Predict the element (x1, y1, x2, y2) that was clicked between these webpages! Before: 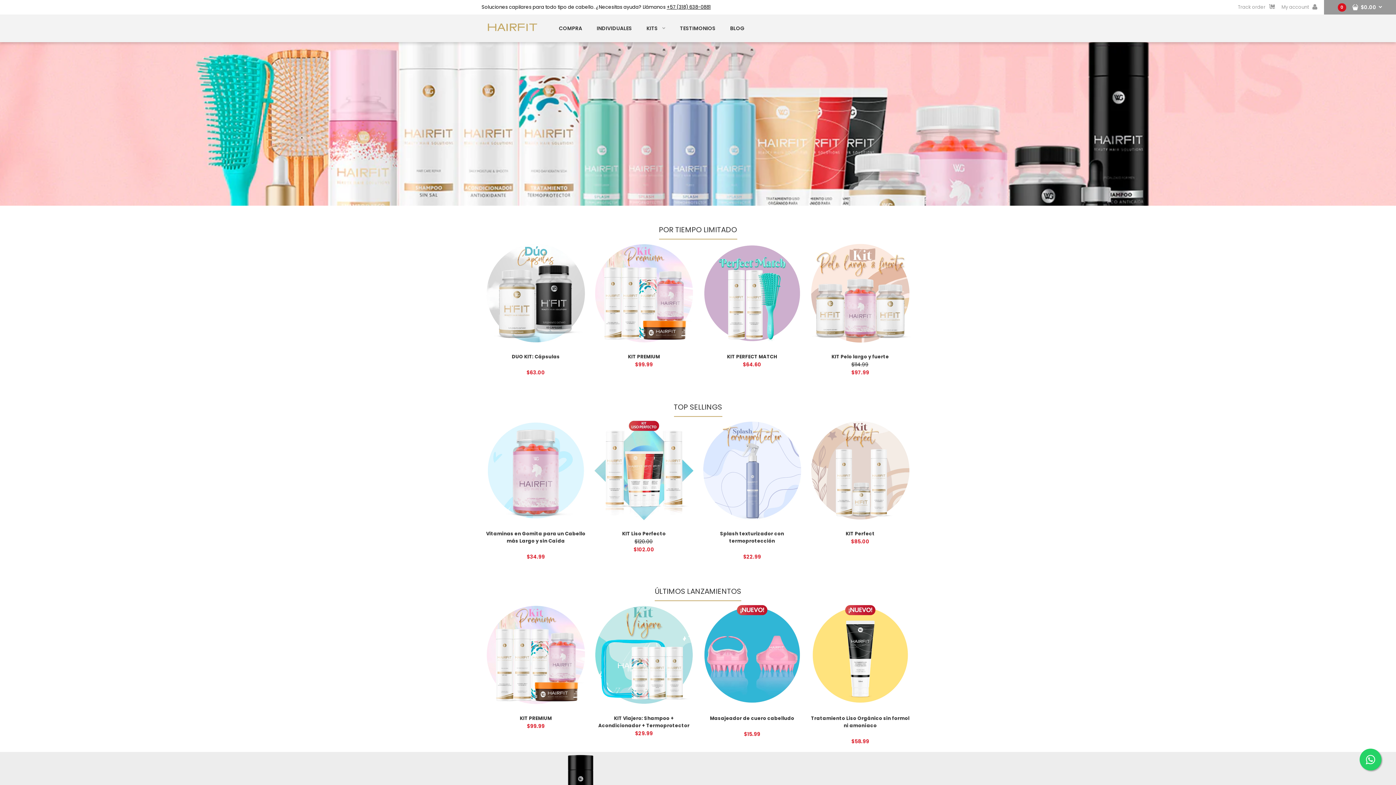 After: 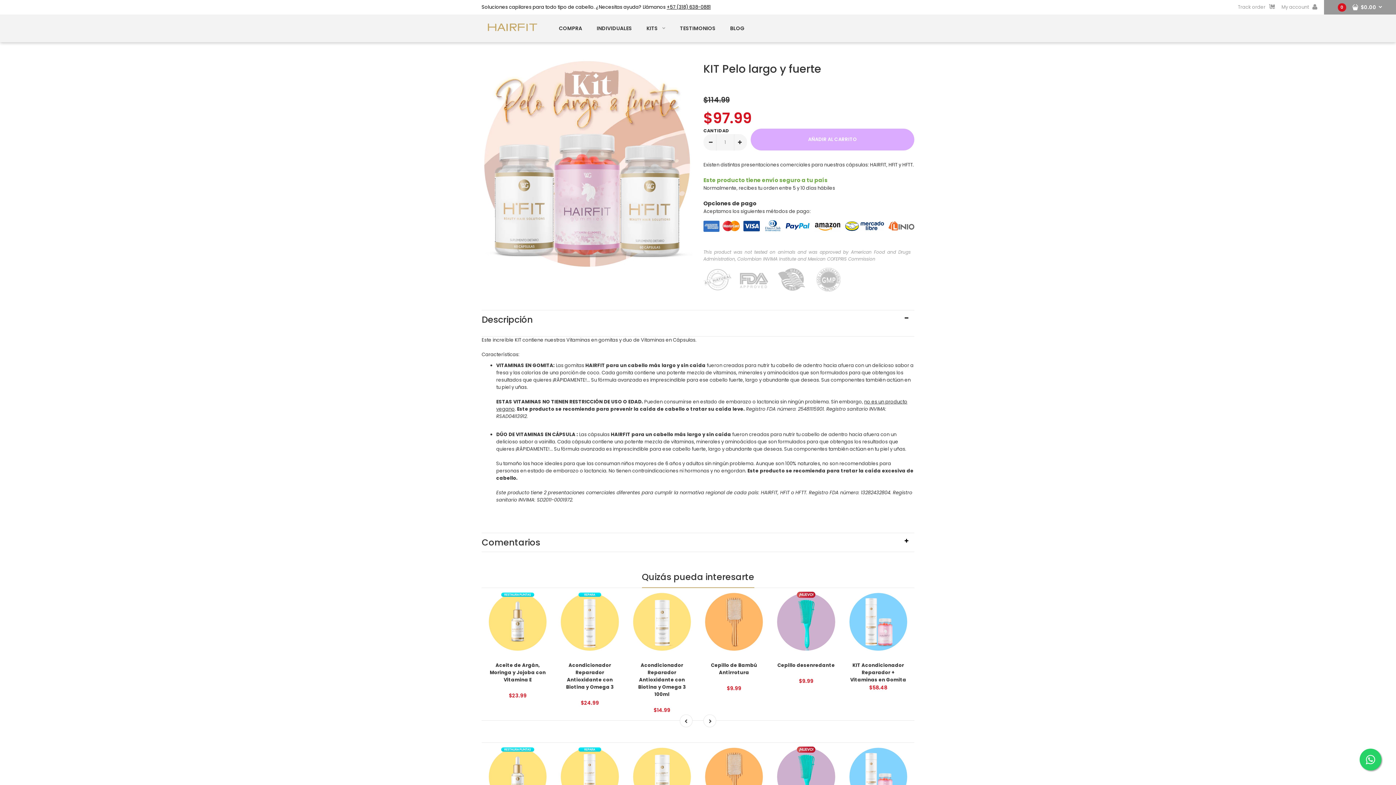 Action: bbox: (810, 242, 910, 343)